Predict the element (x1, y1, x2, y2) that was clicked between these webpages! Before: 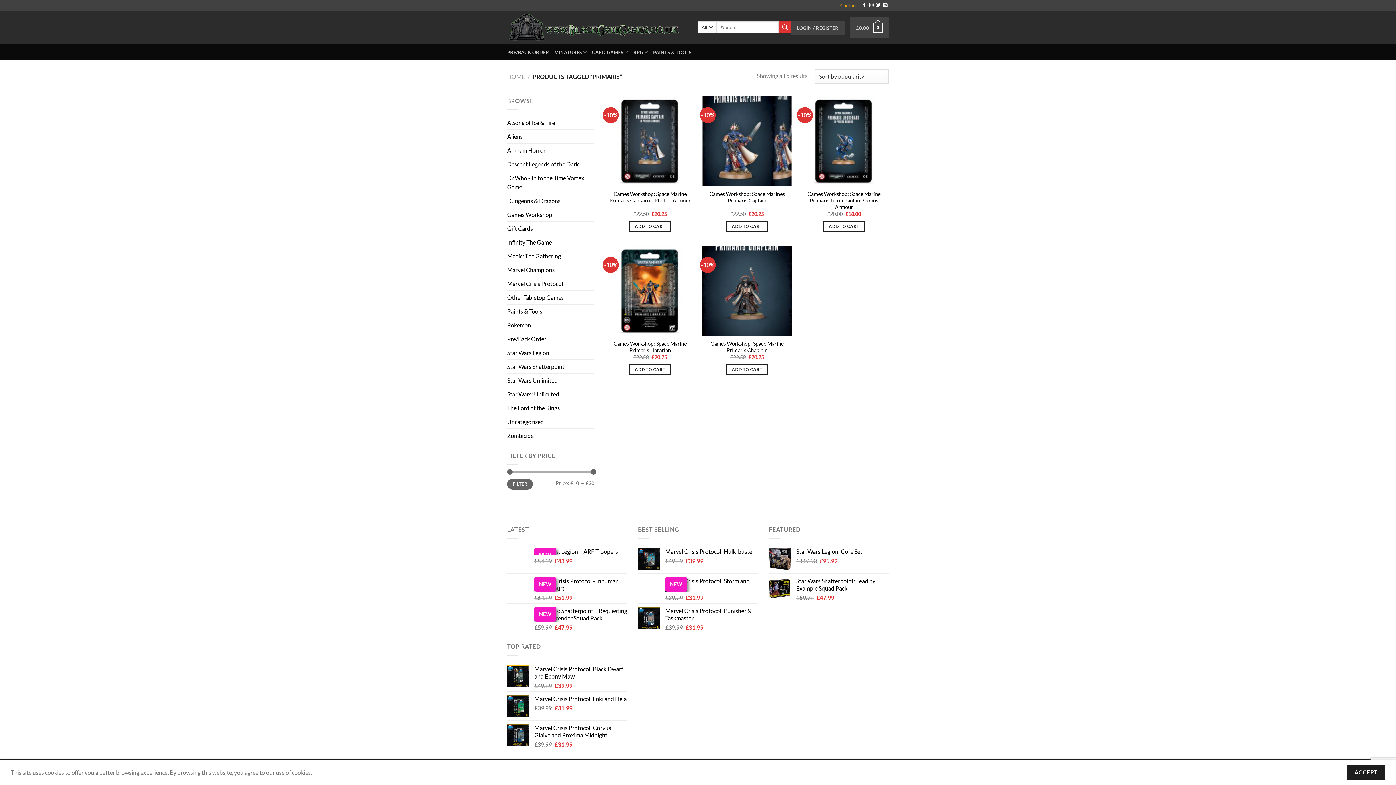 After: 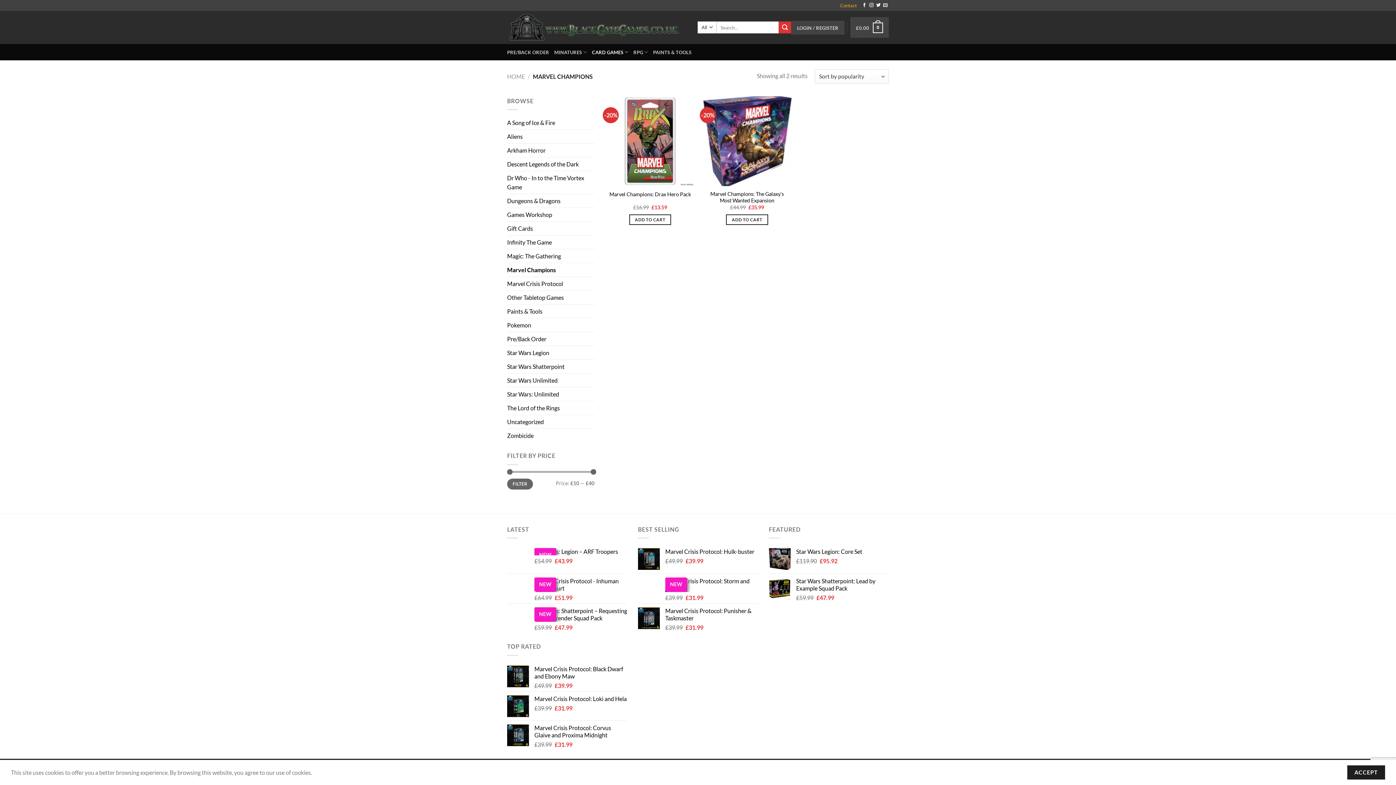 Action: bbox: (507, 263, 594, 276) label: Marvel Champions